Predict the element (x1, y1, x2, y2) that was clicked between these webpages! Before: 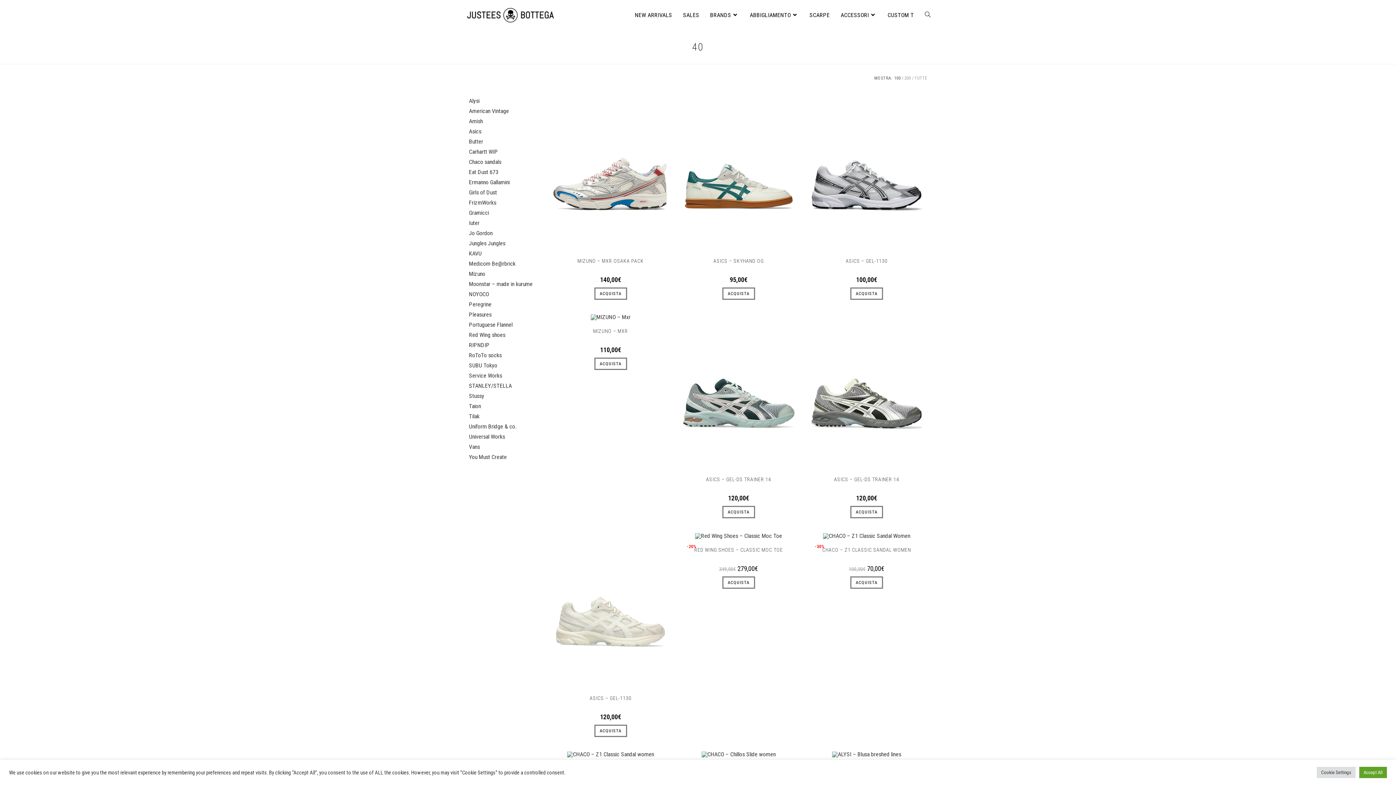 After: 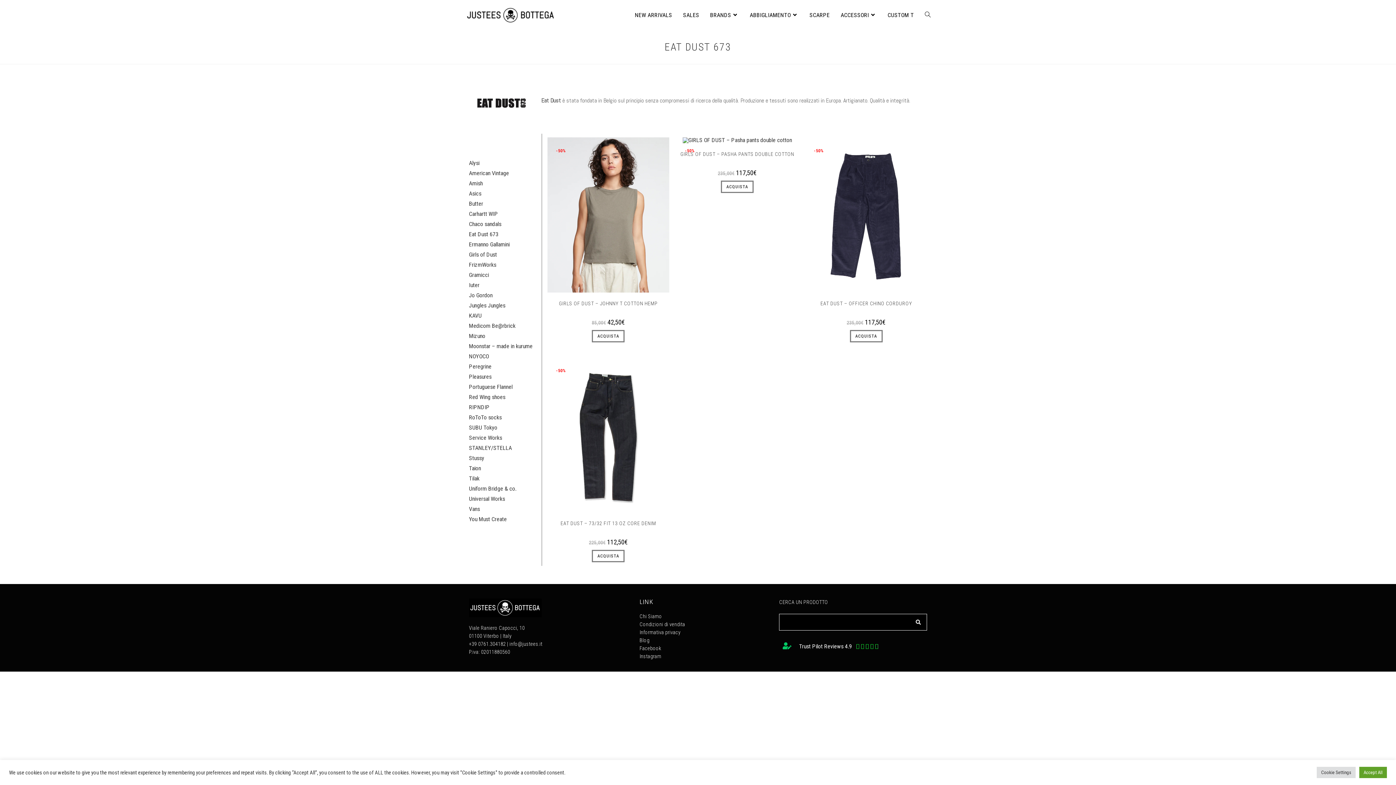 Action: bbox: (469, 168, 498, 175) label: Eat Dust 673